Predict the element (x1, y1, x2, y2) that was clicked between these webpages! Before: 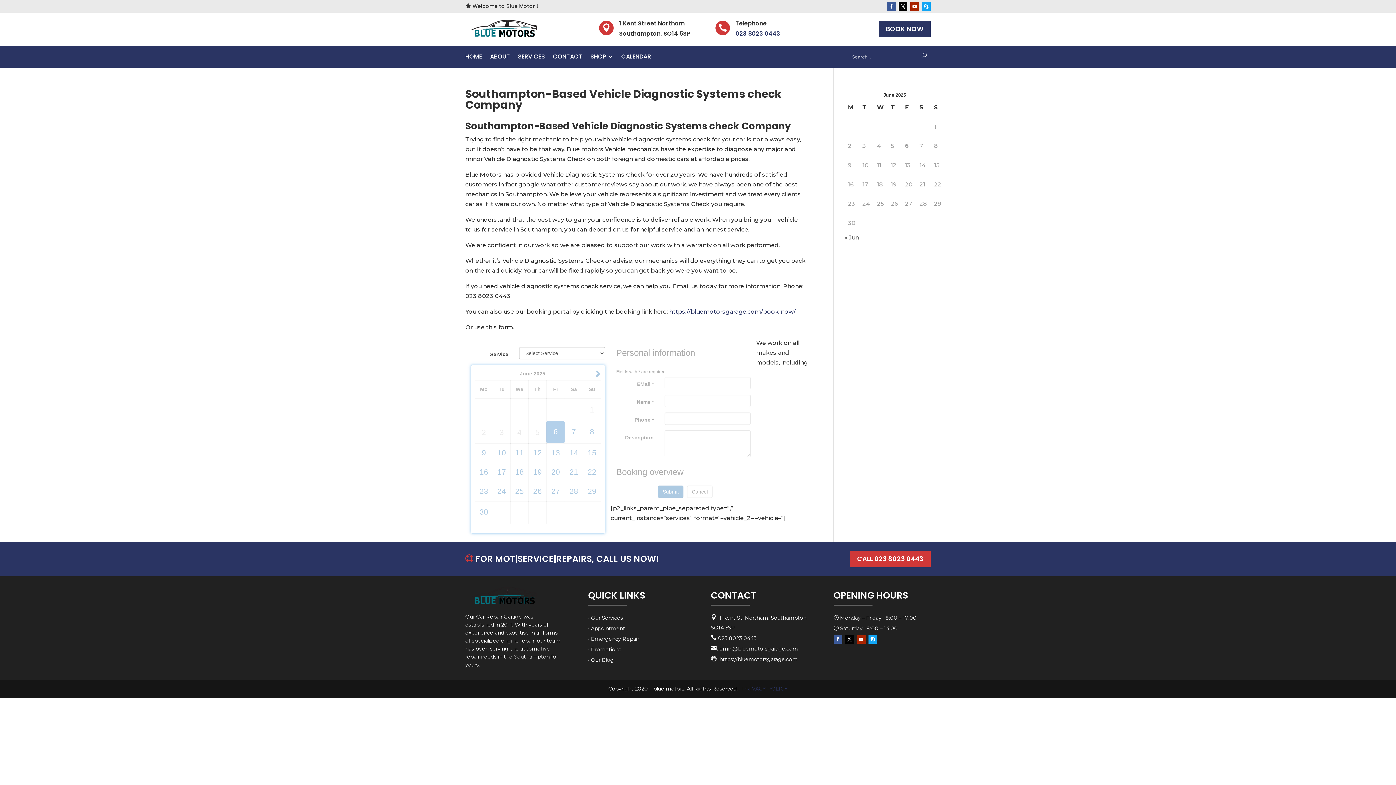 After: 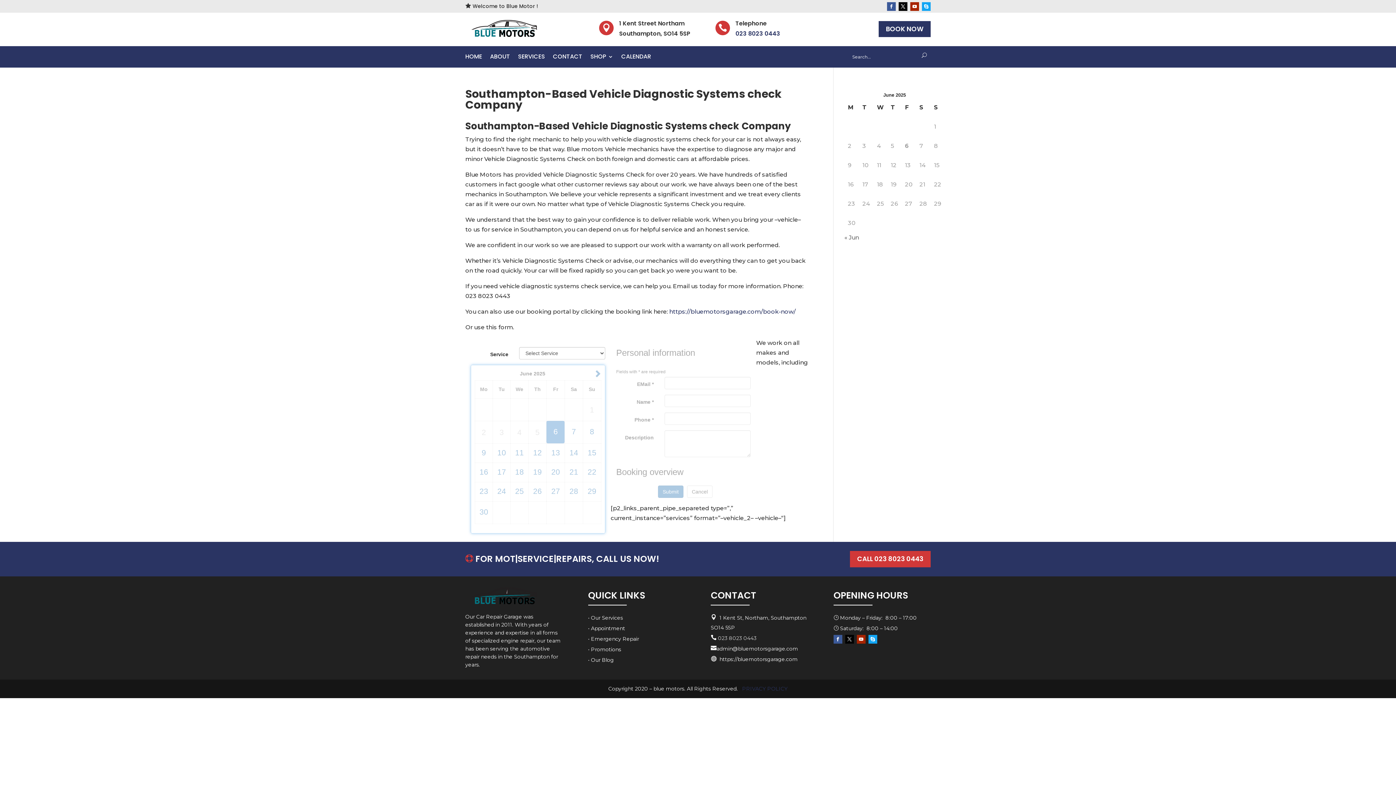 Action: bbox: (845, 635, 854, 643)